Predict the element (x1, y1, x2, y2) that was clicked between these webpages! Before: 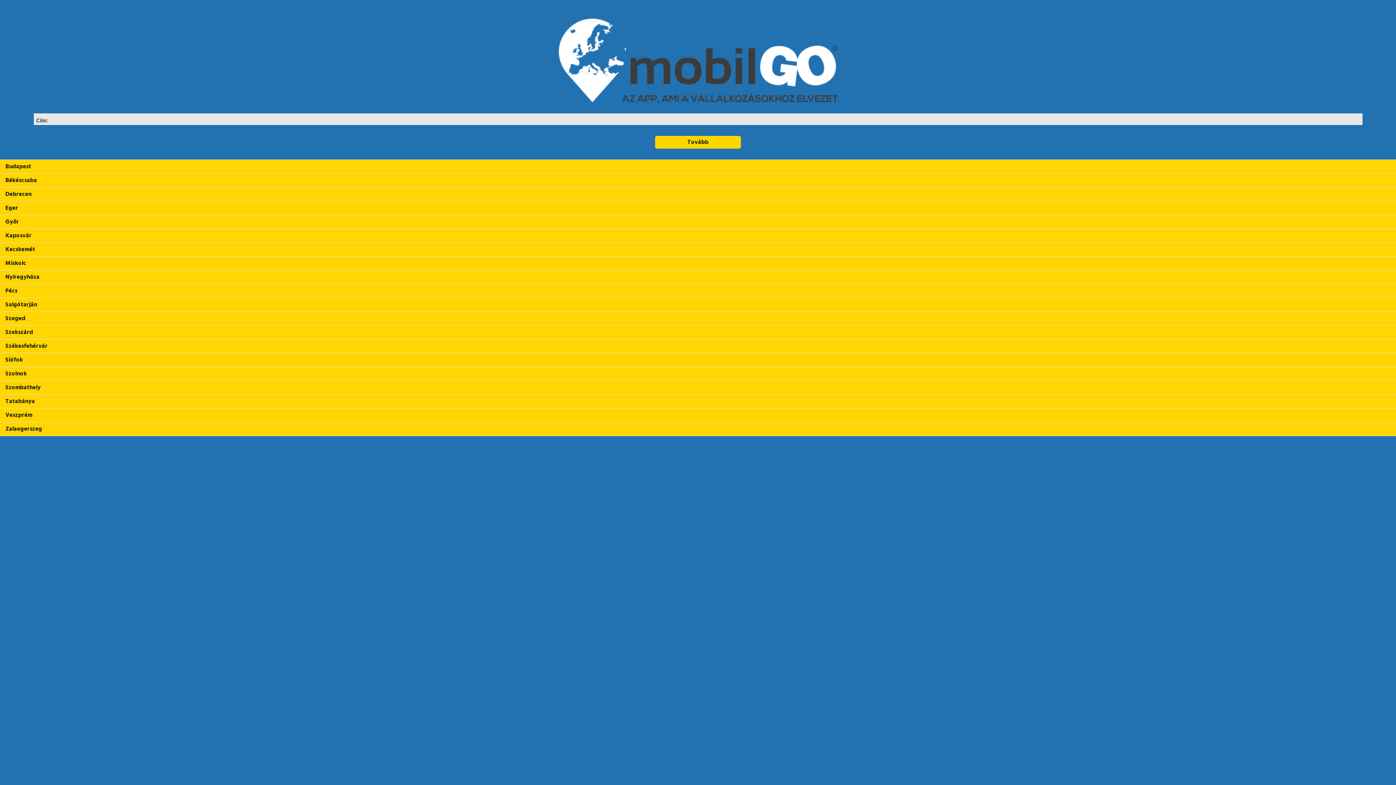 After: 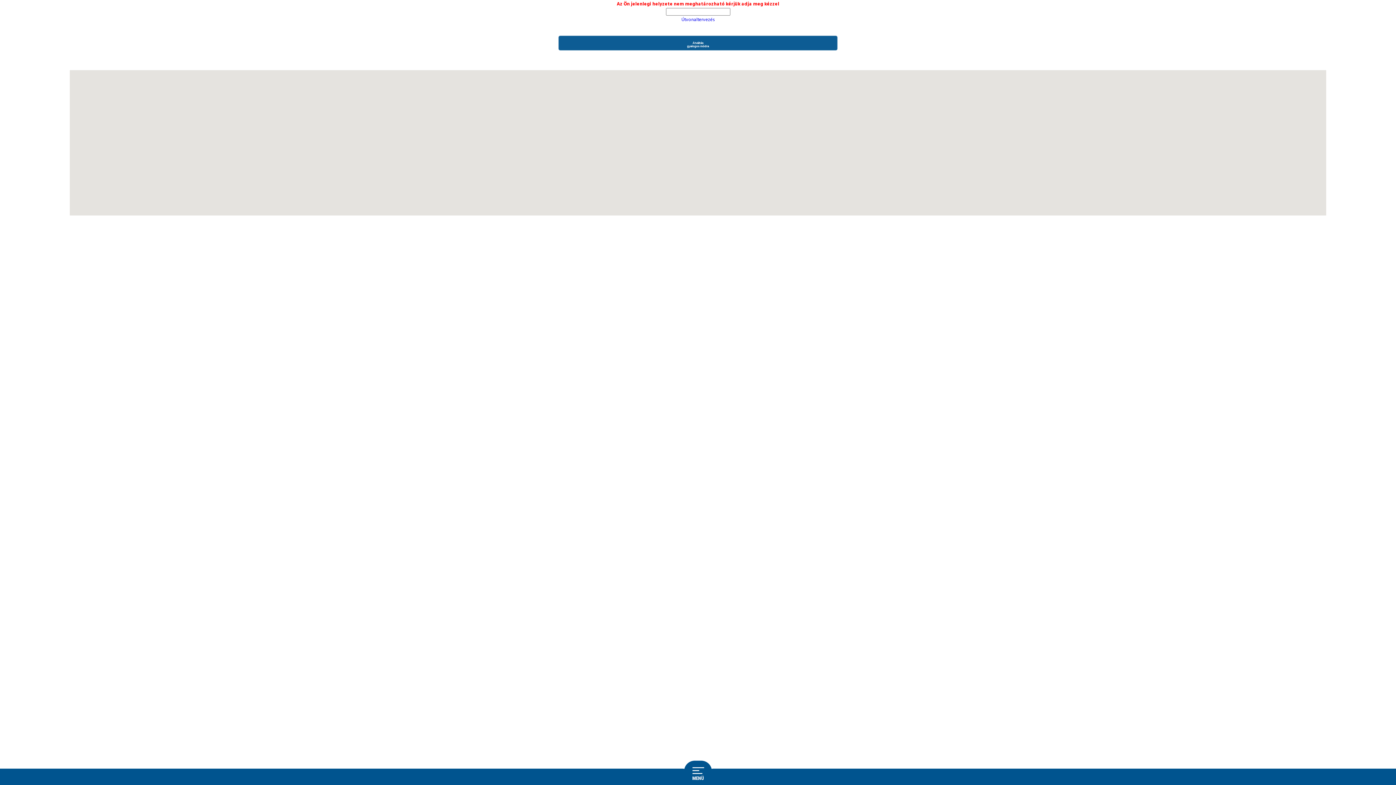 Action: label: Nyíregyháza bbox: (0, 270, 1396, 284)